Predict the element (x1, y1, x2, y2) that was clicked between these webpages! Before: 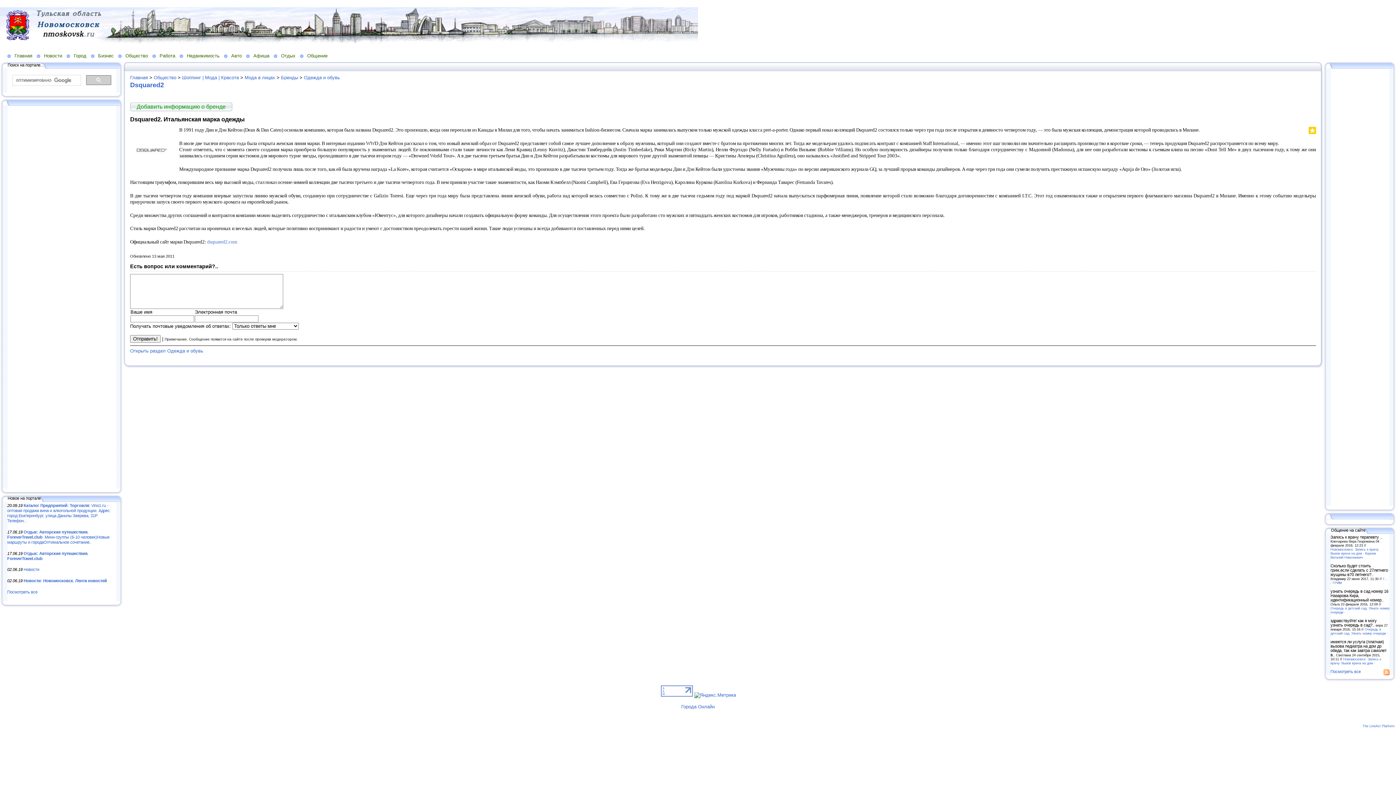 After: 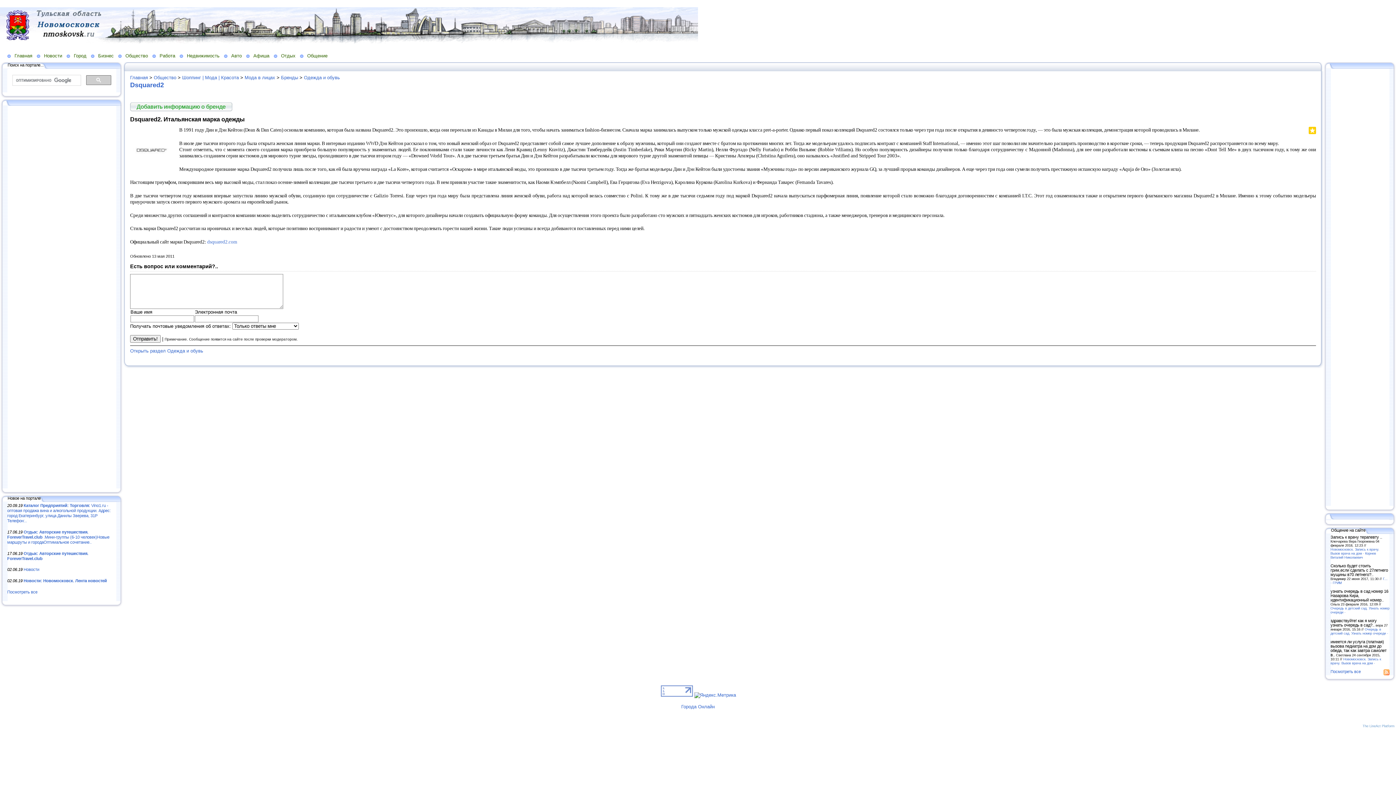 Action: label: The LineAct Platform bbox: (1362, 724, 1394, 728)